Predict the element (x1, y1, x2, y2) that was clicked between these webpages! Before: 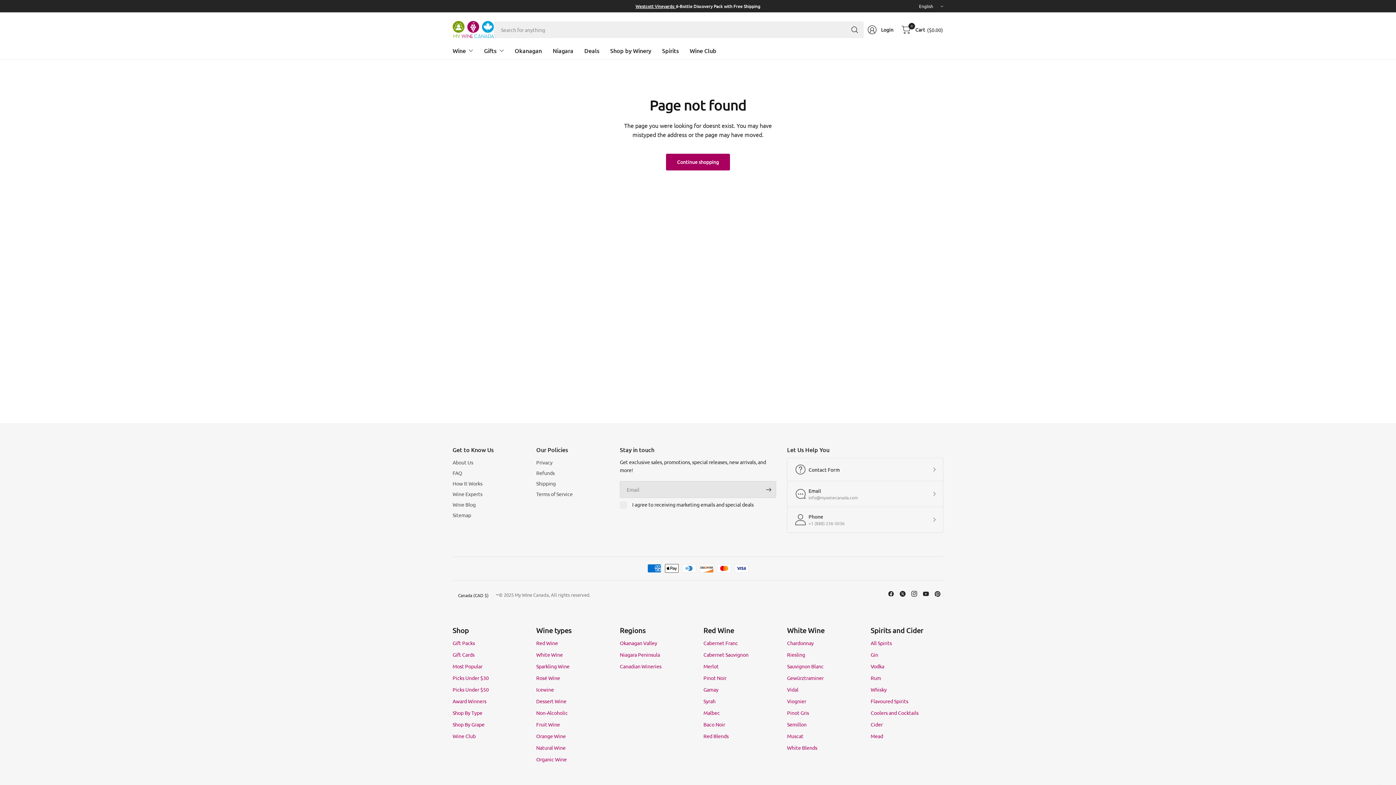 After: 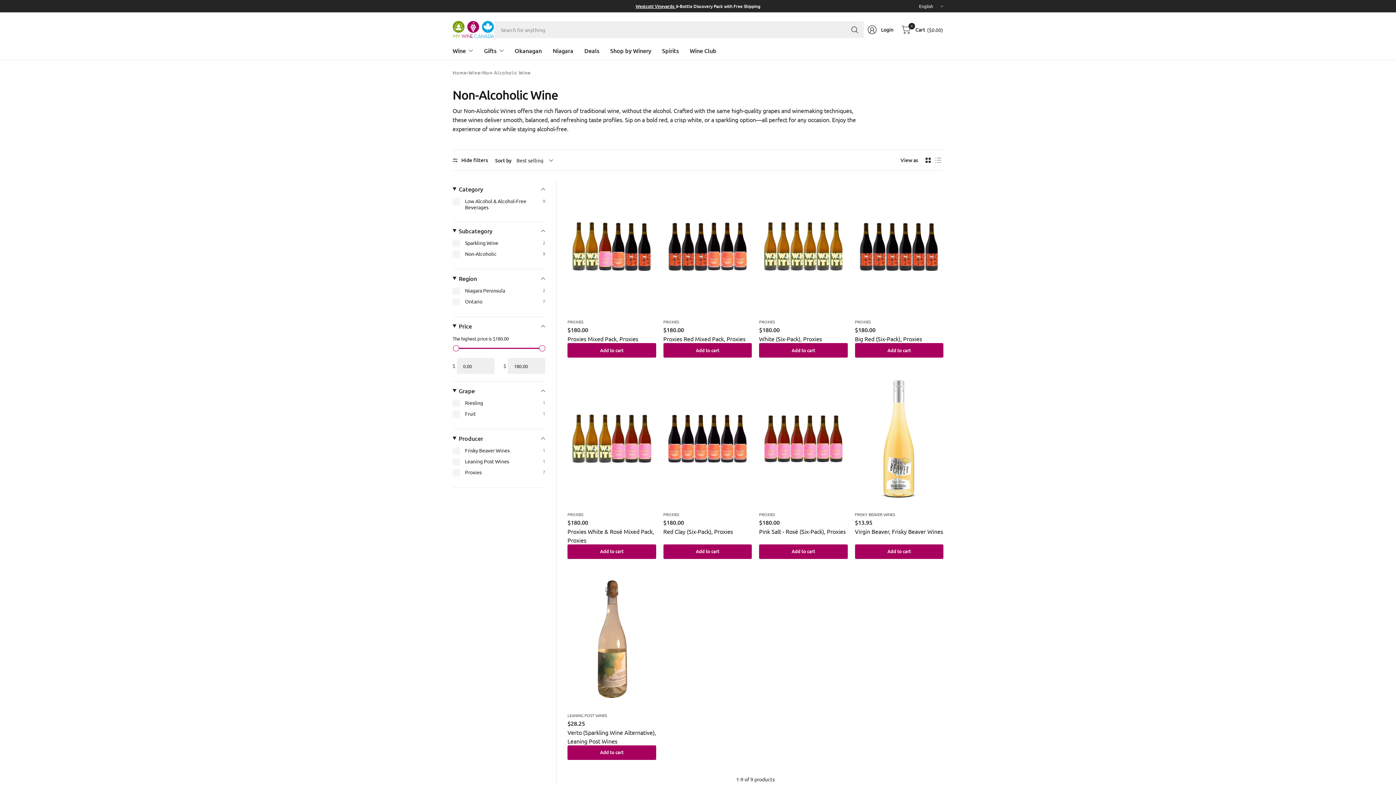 Action: label: Non-Alcoholic bbox: (536, 709, 567, 716)